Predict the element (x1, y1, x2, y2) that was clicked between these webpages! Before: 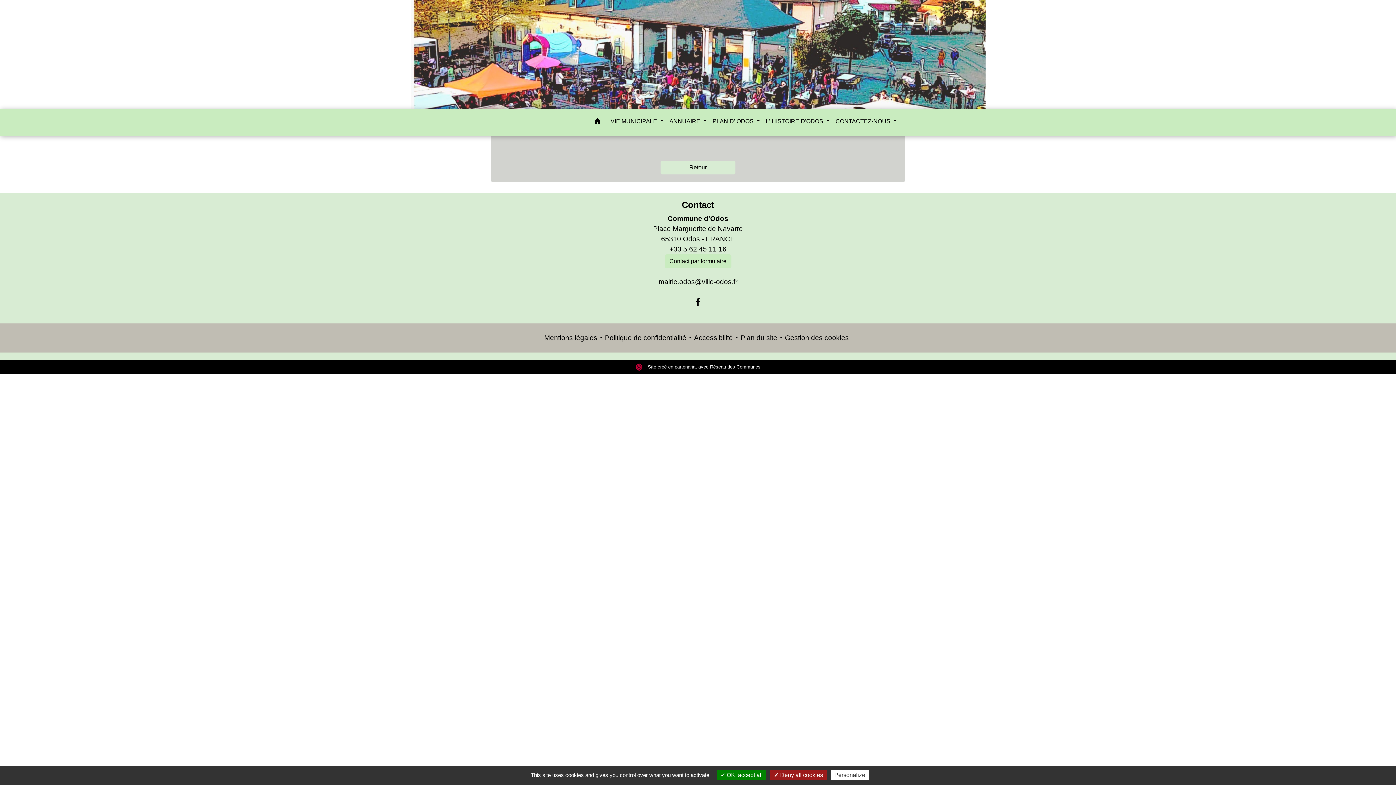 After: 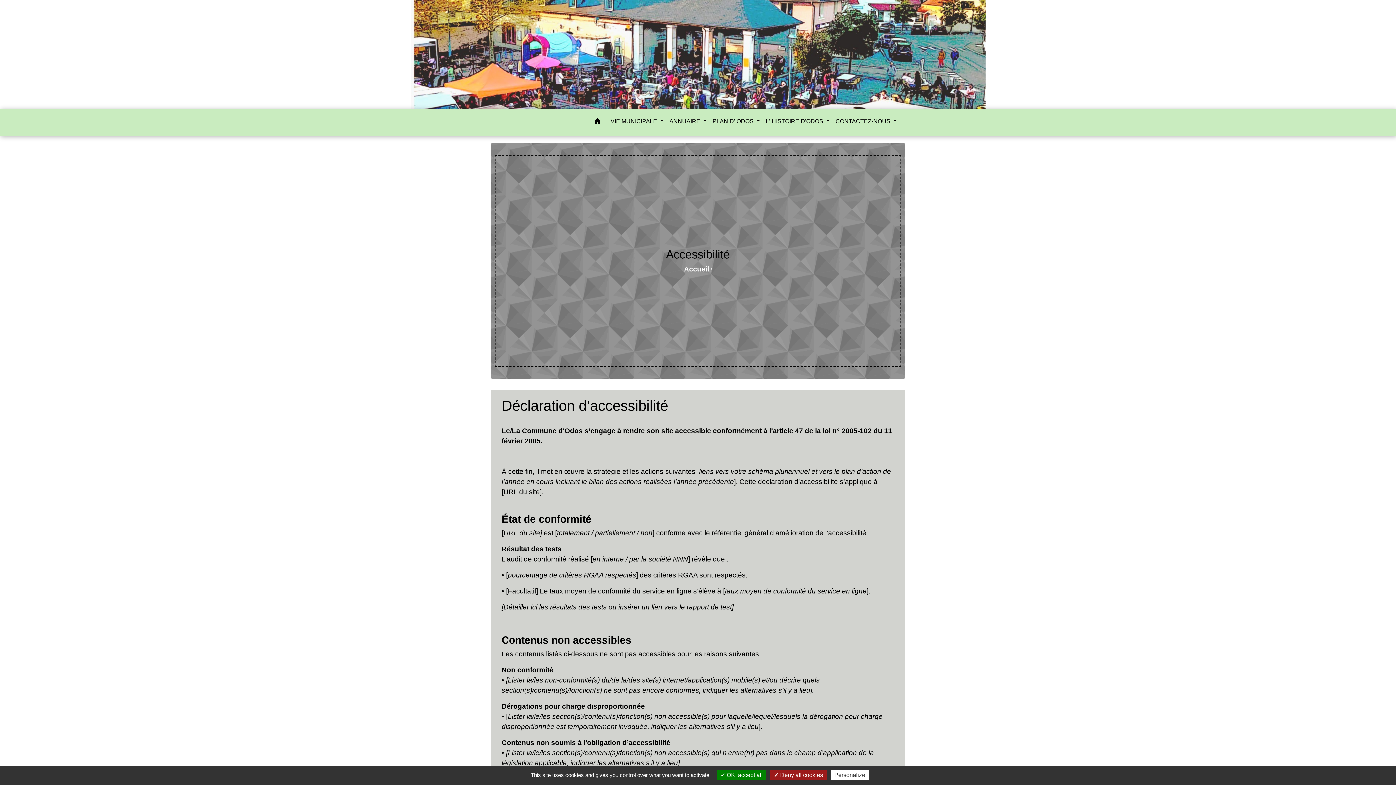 Action: label: Accessibilité bbox: (694, 334, 733, 341)